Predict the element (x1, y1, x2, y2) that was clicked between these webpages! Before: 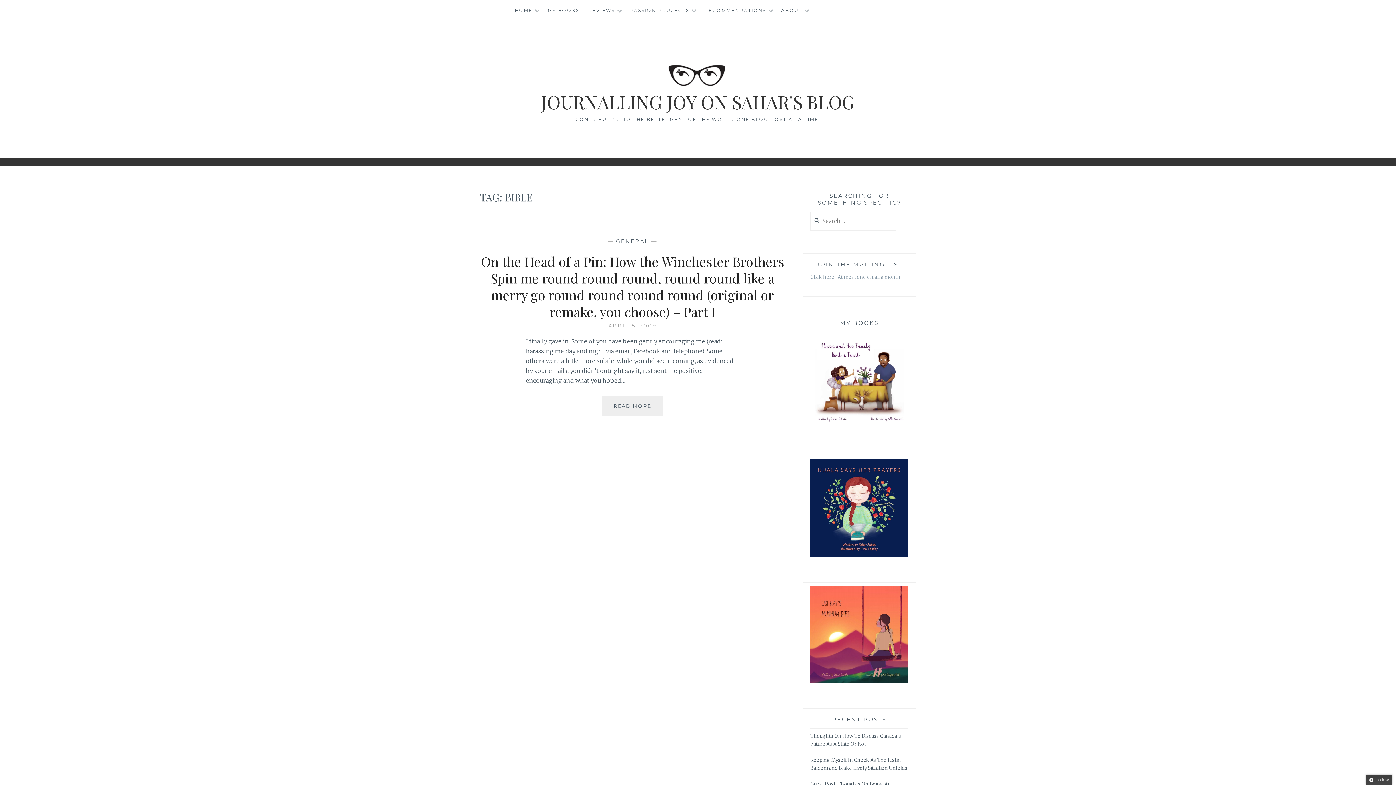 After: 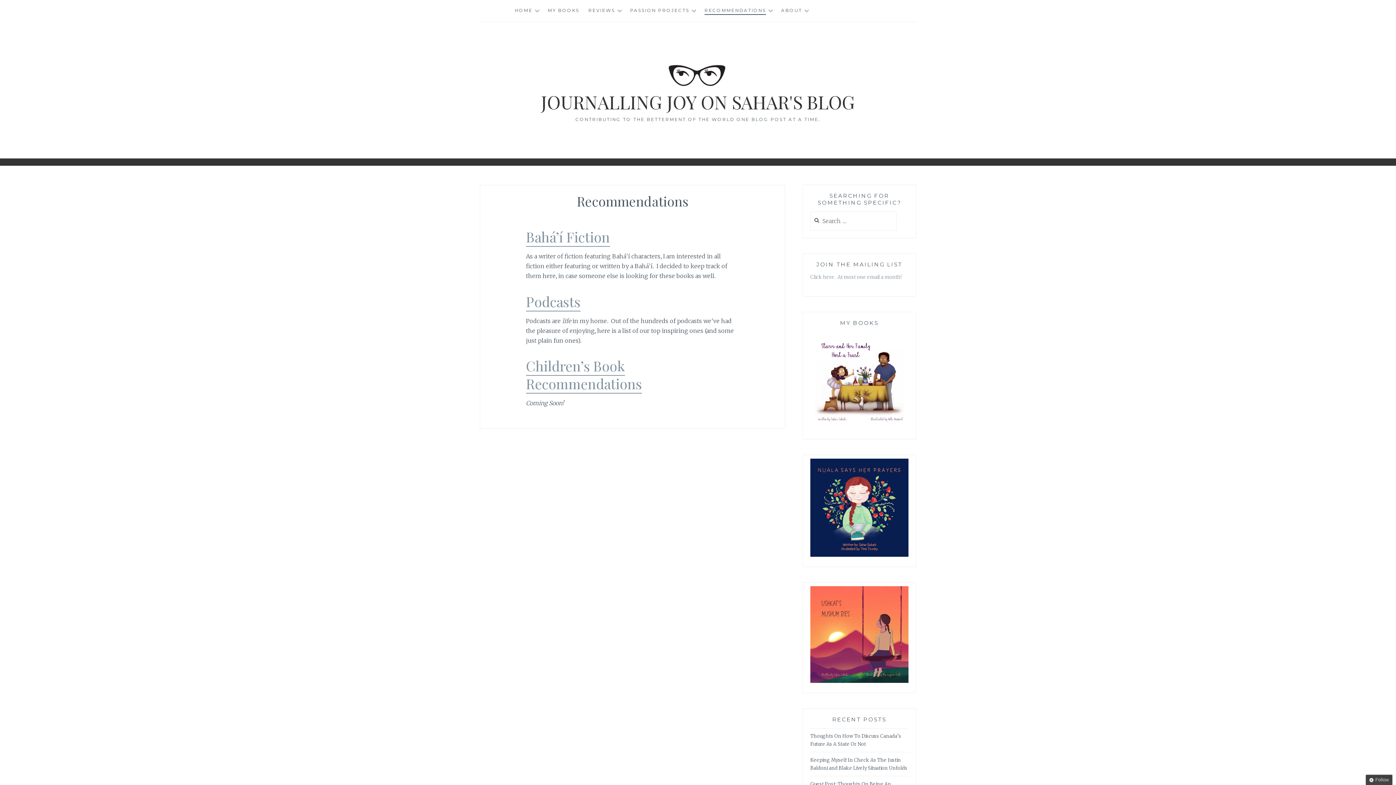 Action: bbox: (704, 6, 766, 14) label: RECOMMENDATIONS